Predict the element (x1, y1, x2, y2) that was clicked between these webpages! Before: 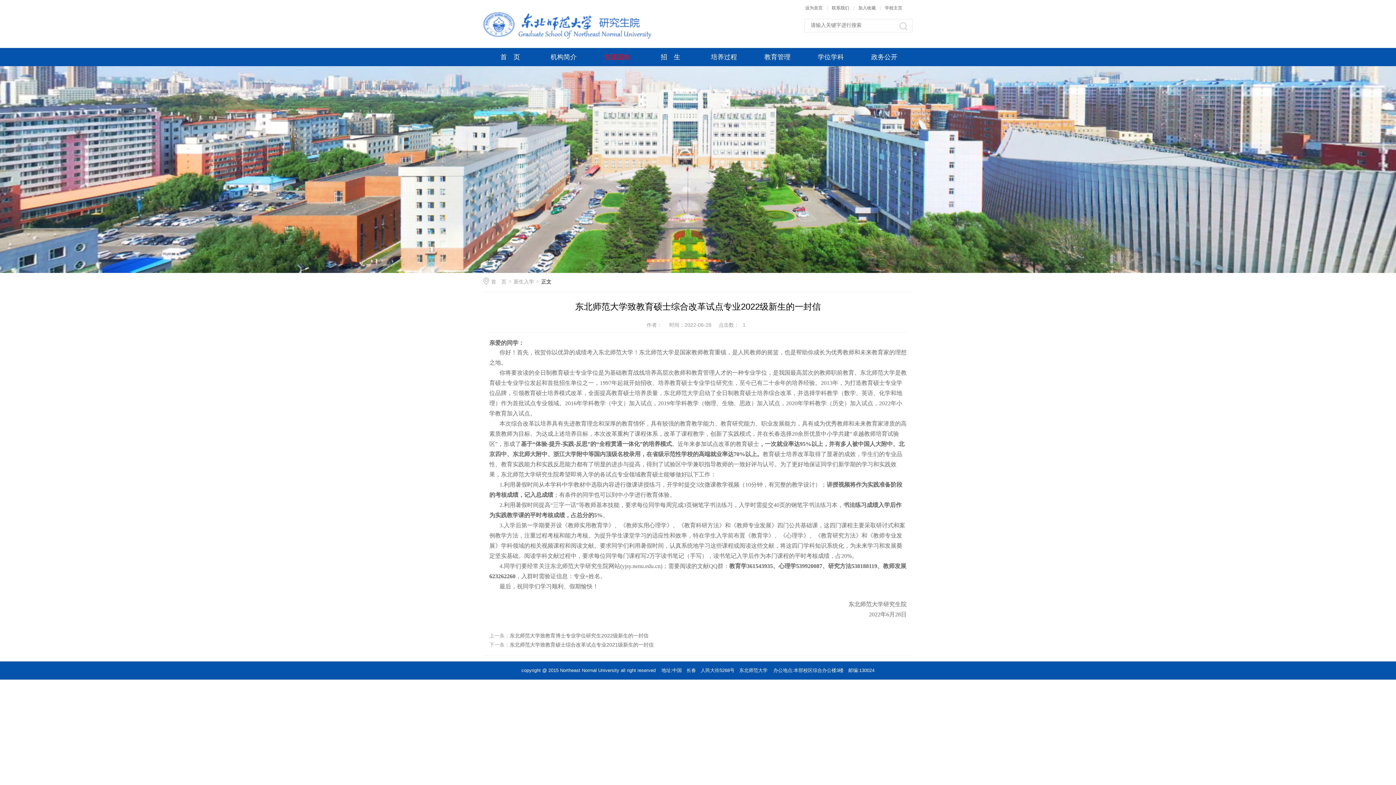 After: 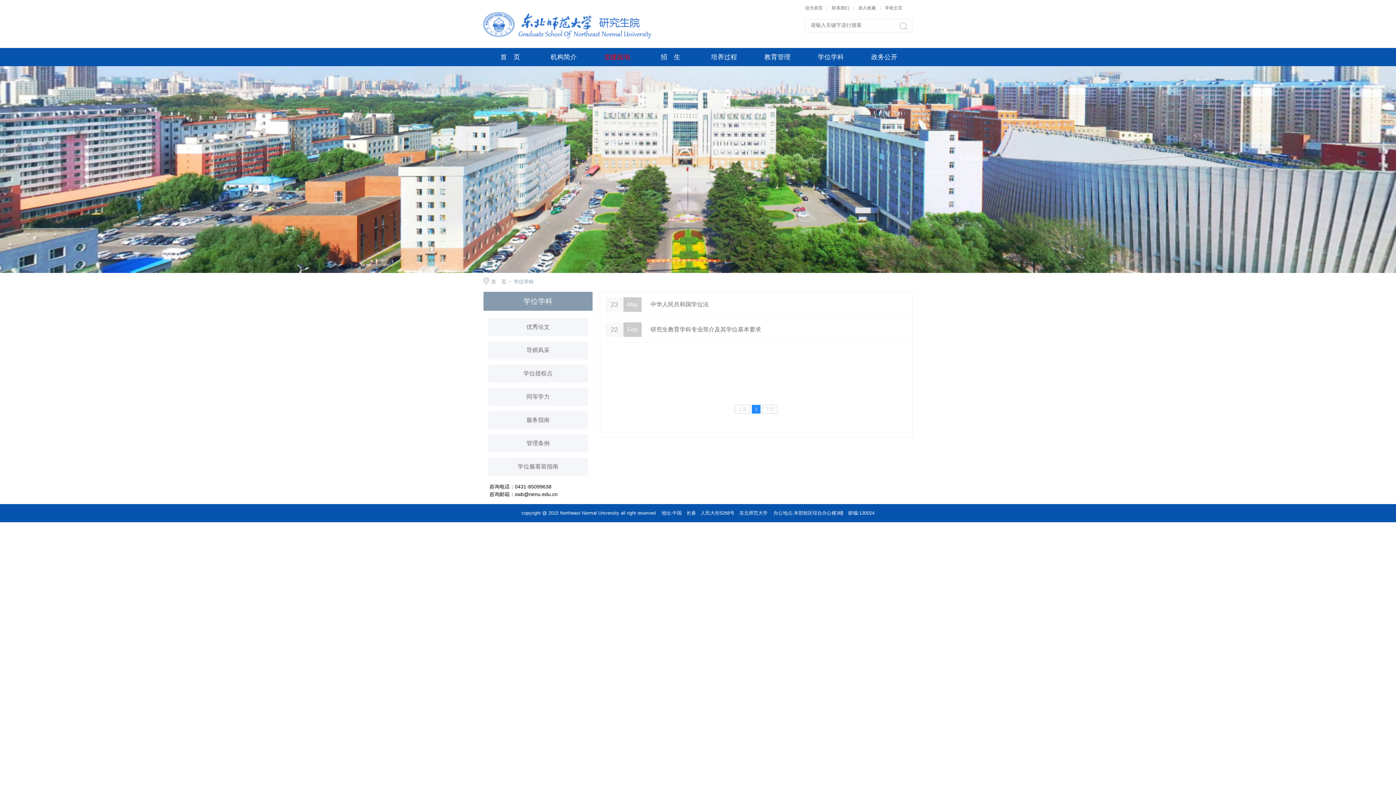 Action: bbox: (804, 48, 857, 66) label: 学位学科